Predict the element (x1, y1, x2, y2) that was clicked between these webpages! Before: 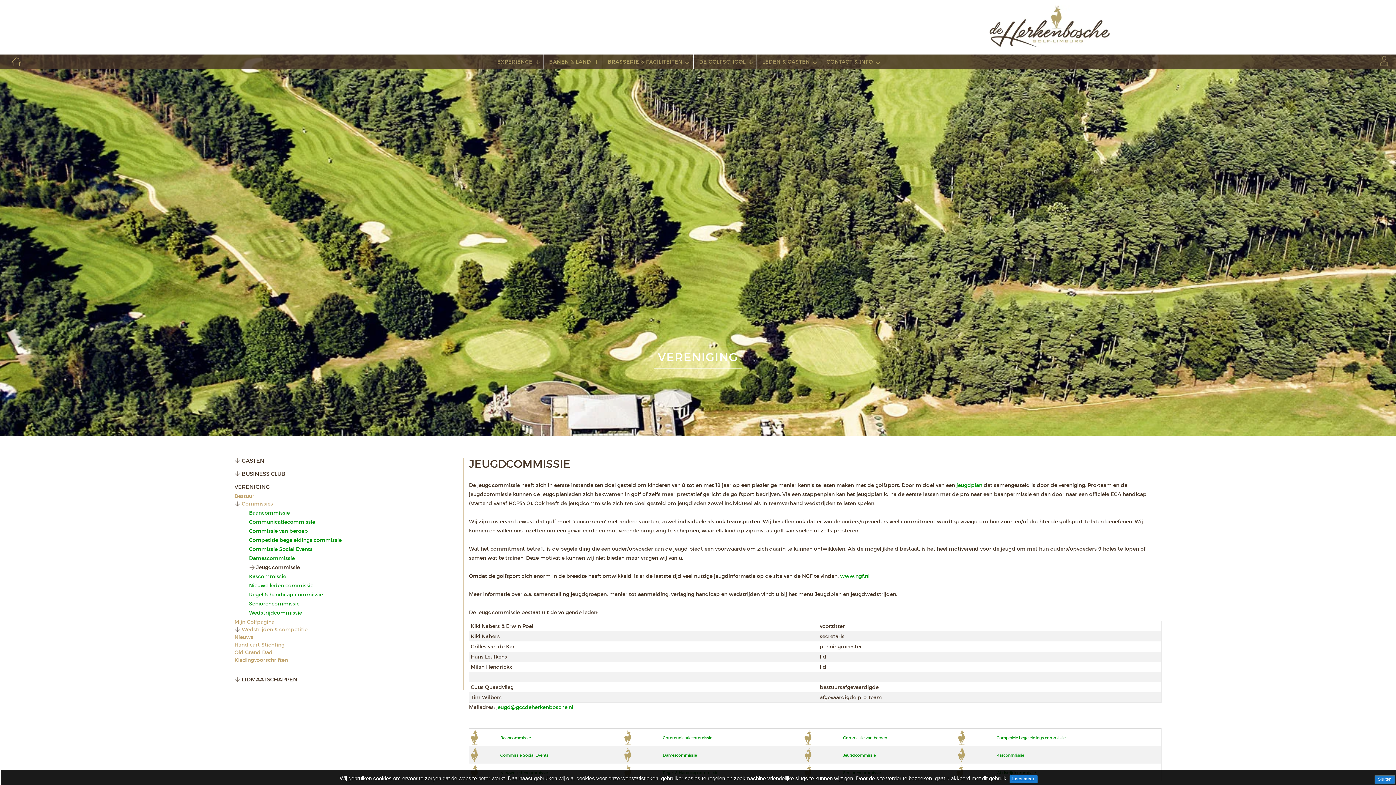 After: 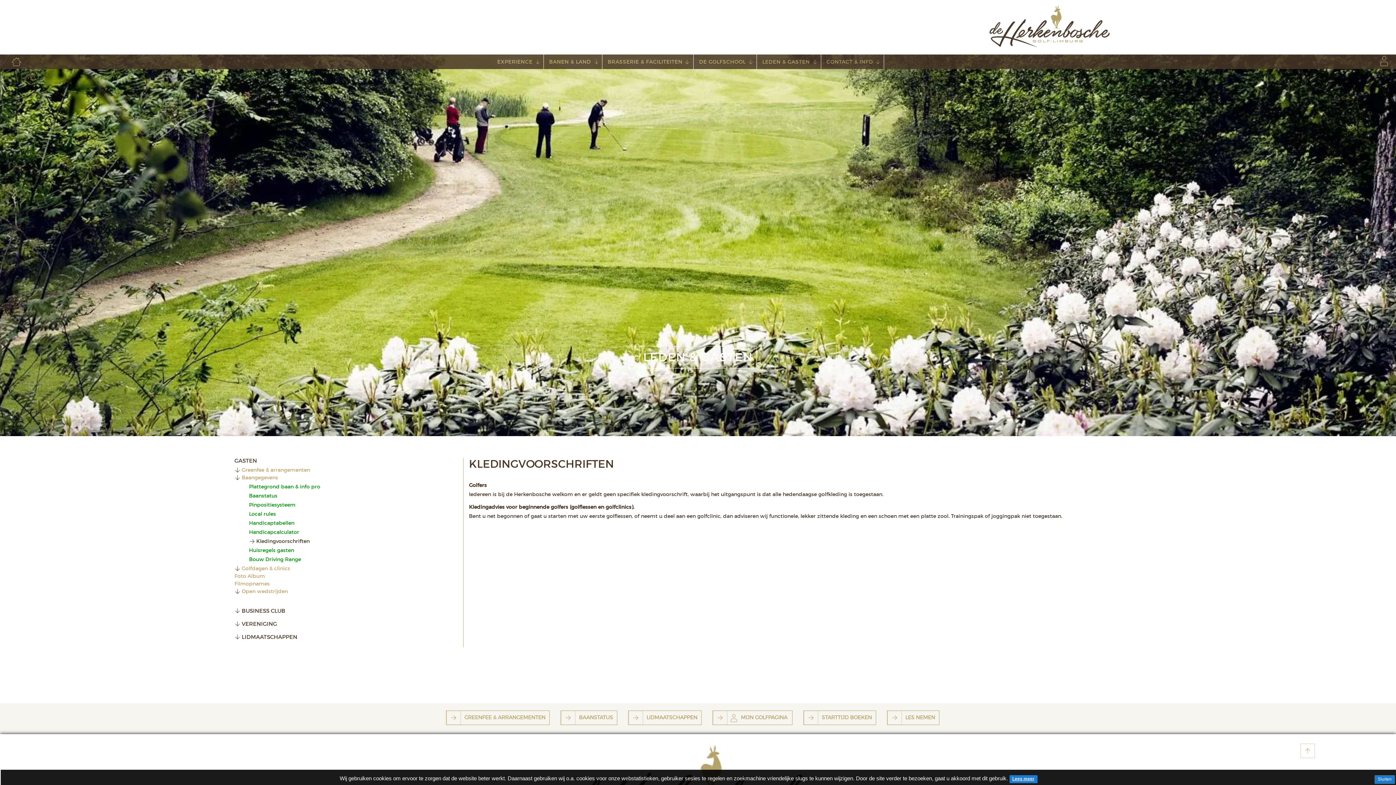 Action: label: Kledingvoorschriften bbox: (234, 657, 287, 663)